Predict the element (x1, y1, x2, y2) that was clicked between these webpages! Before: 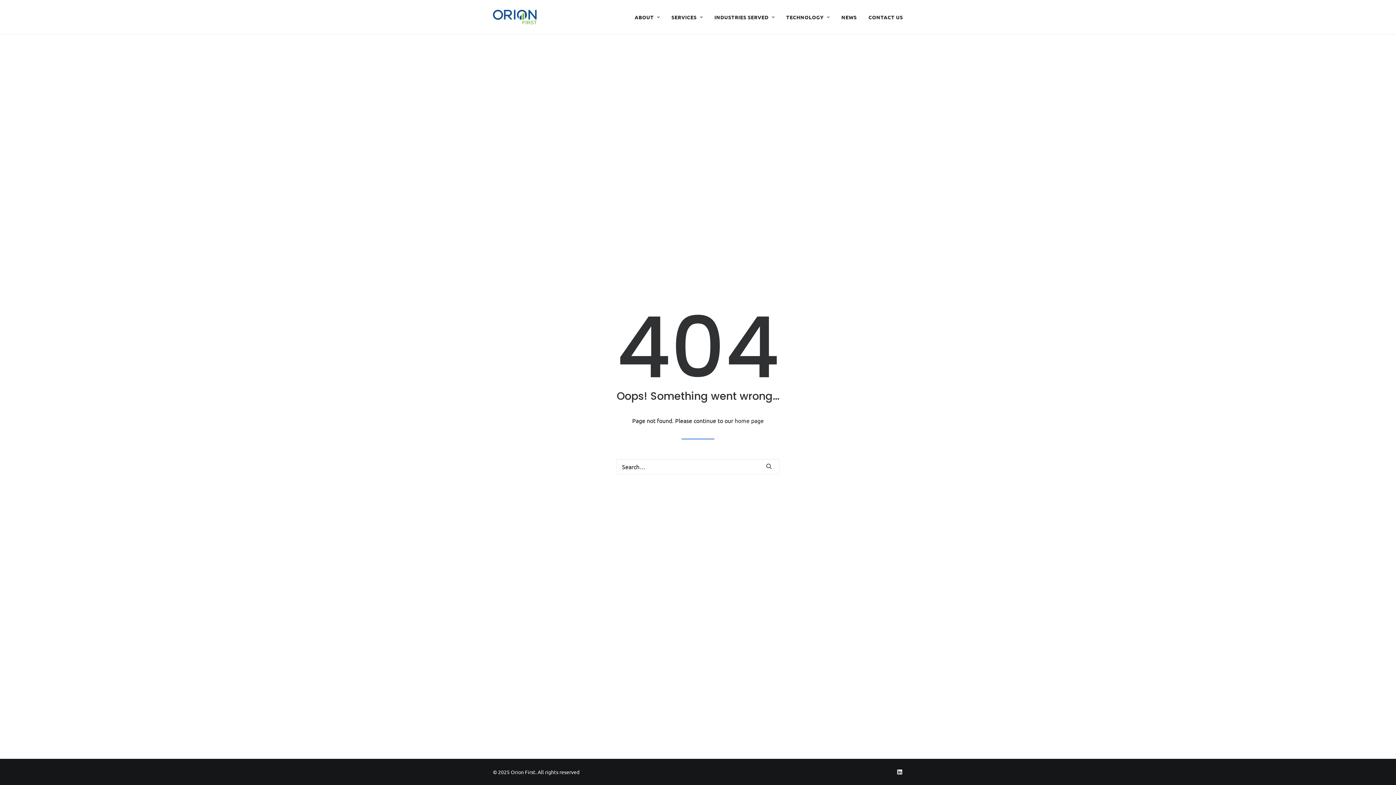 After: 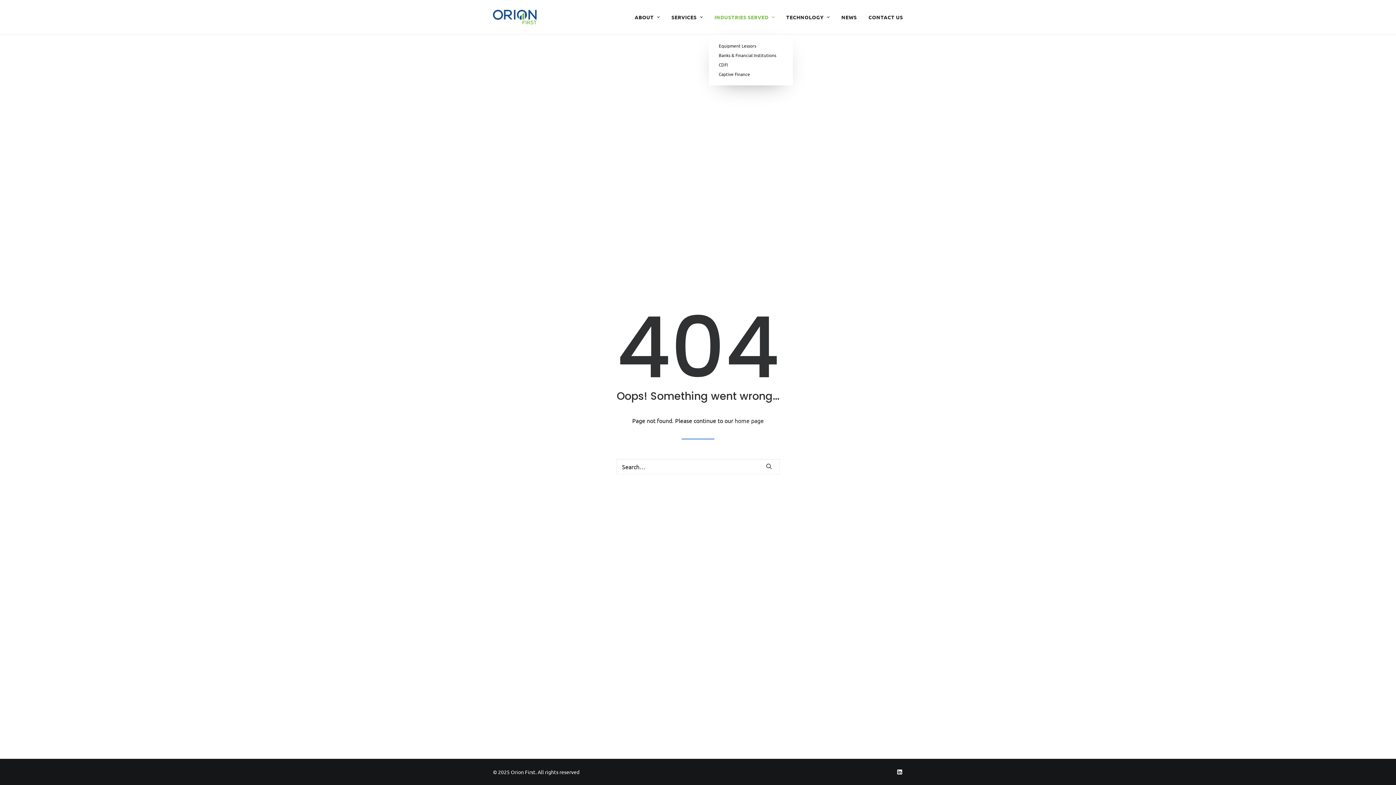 Action: label: INDUSTRIES SERVED bbox: (709, 0, 779, 34)